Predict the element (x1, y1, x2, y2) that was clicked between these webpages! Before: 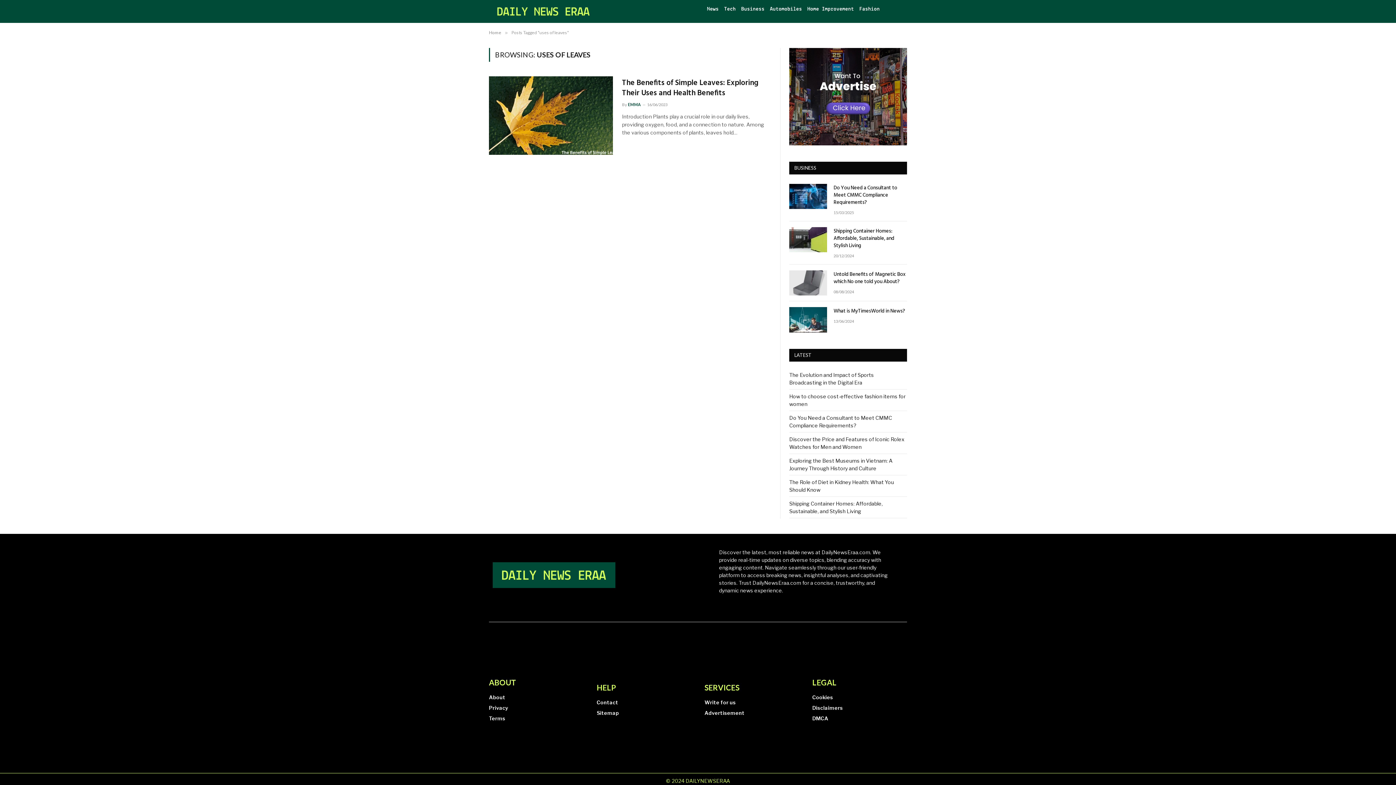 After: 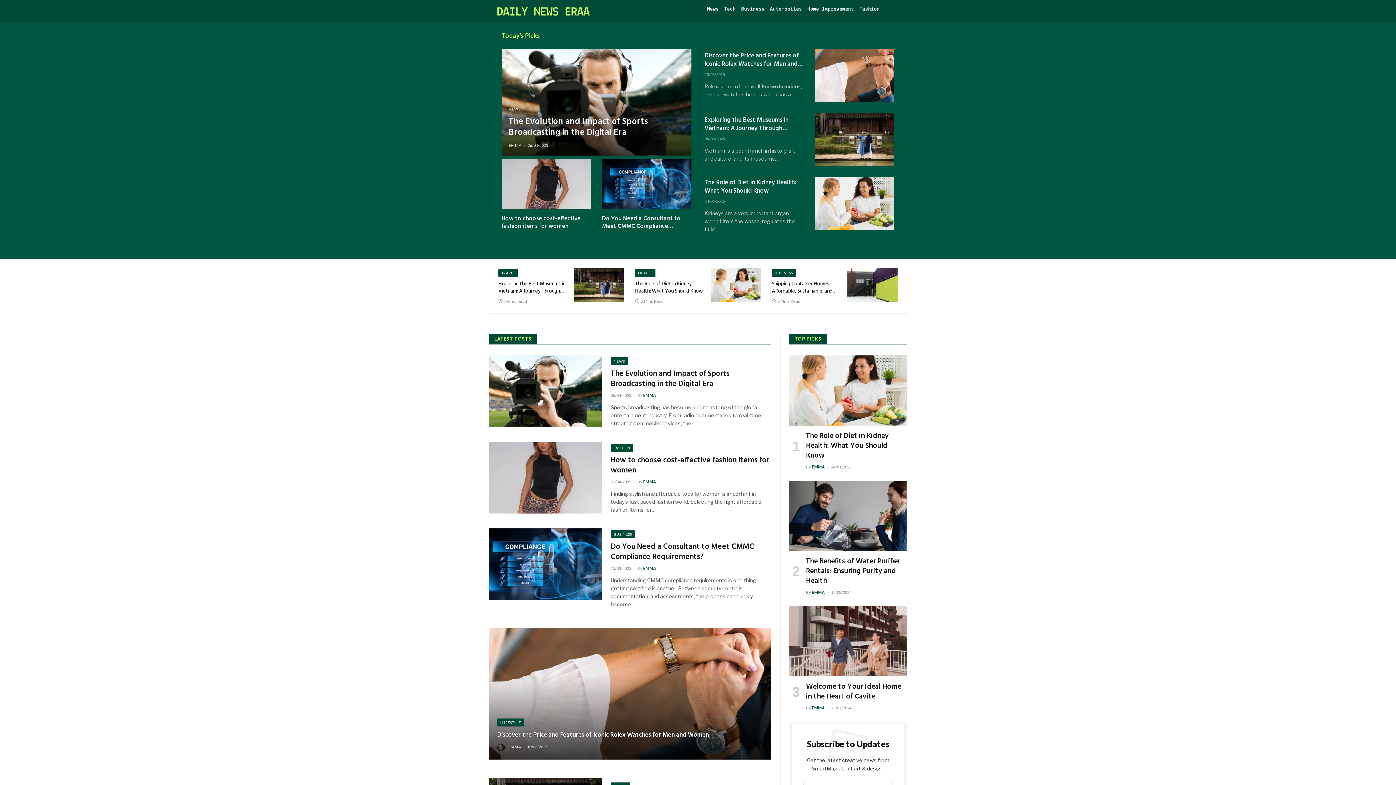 Action: bbox: (489, 29, 501, 35) label: Home